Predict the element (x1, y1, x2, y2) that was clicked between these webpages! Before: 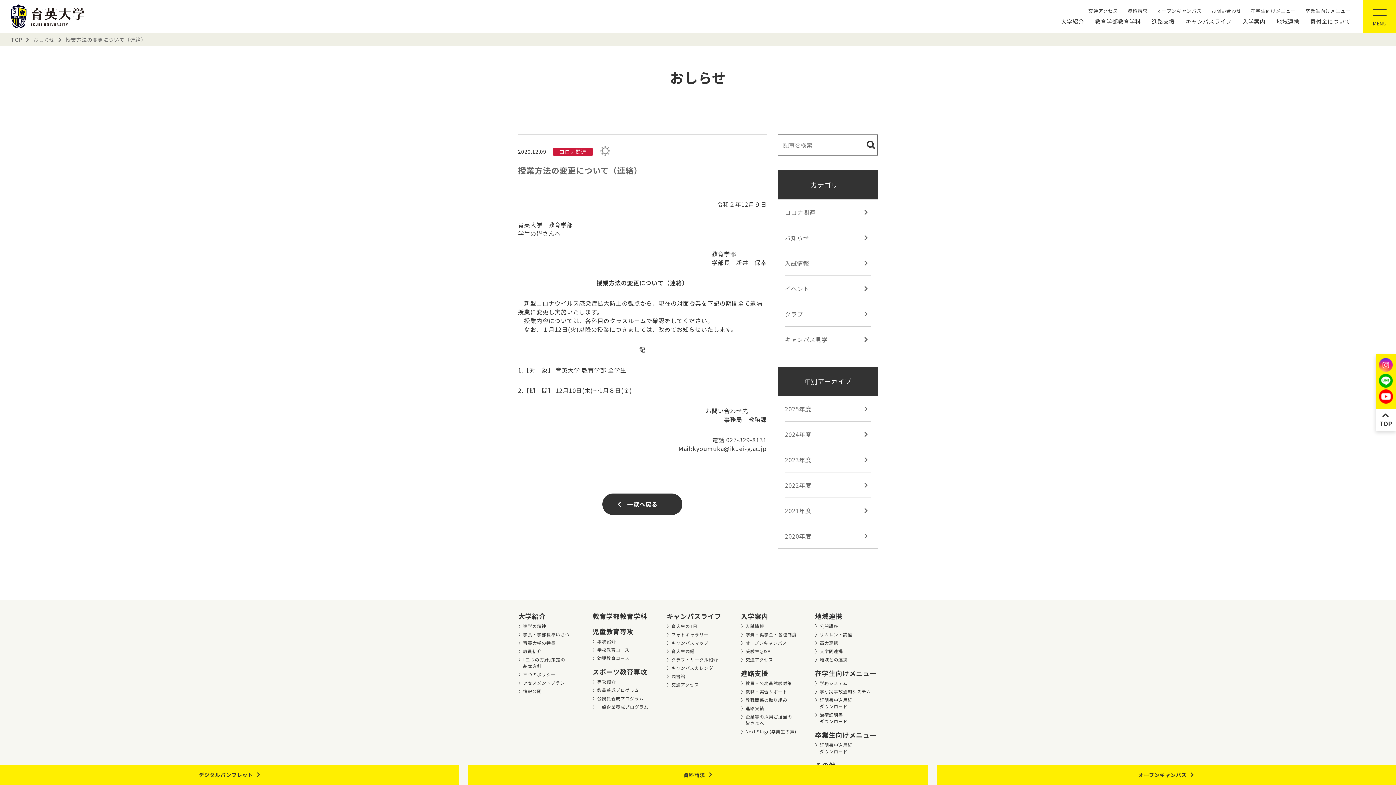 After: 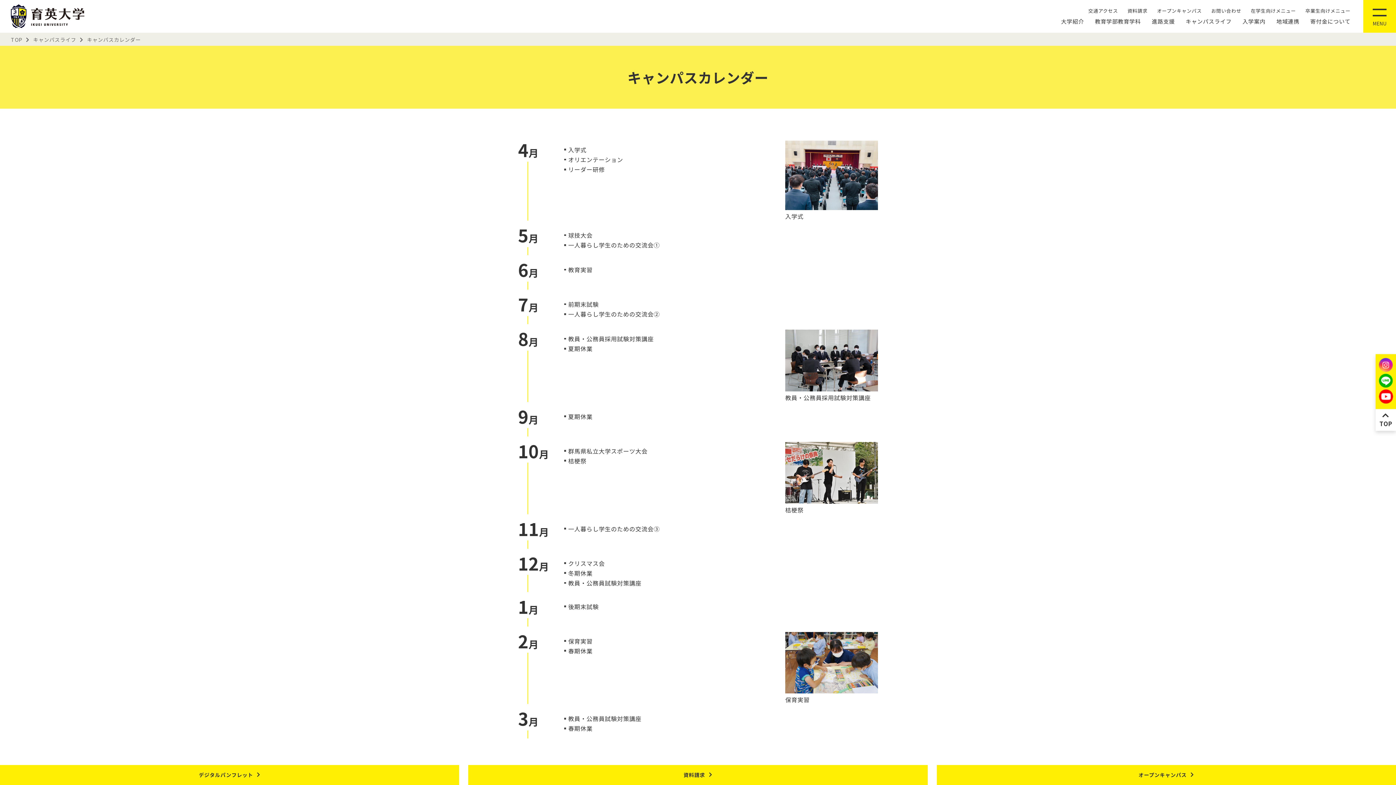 Action: bbox: (666, 665, 729, 671) label: キャンパスカレンダー